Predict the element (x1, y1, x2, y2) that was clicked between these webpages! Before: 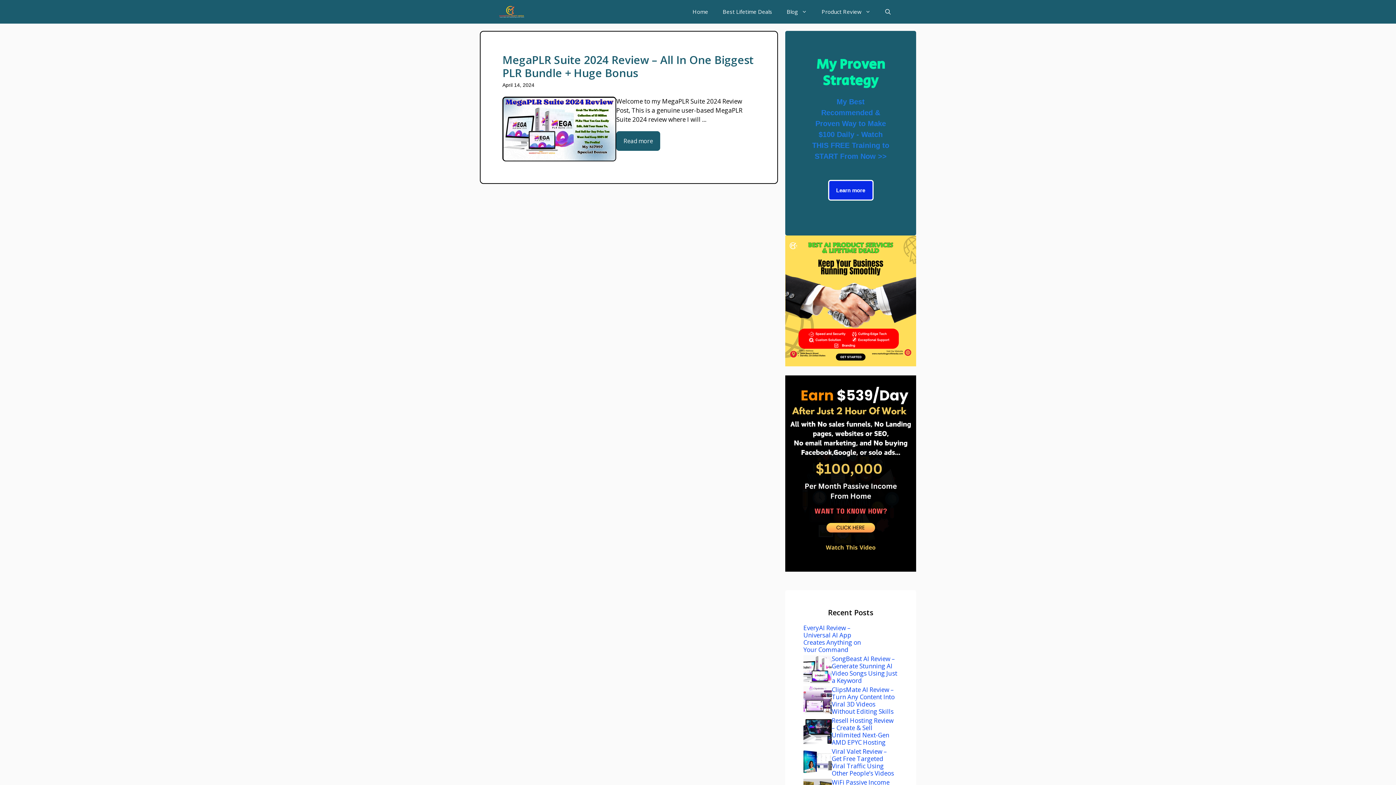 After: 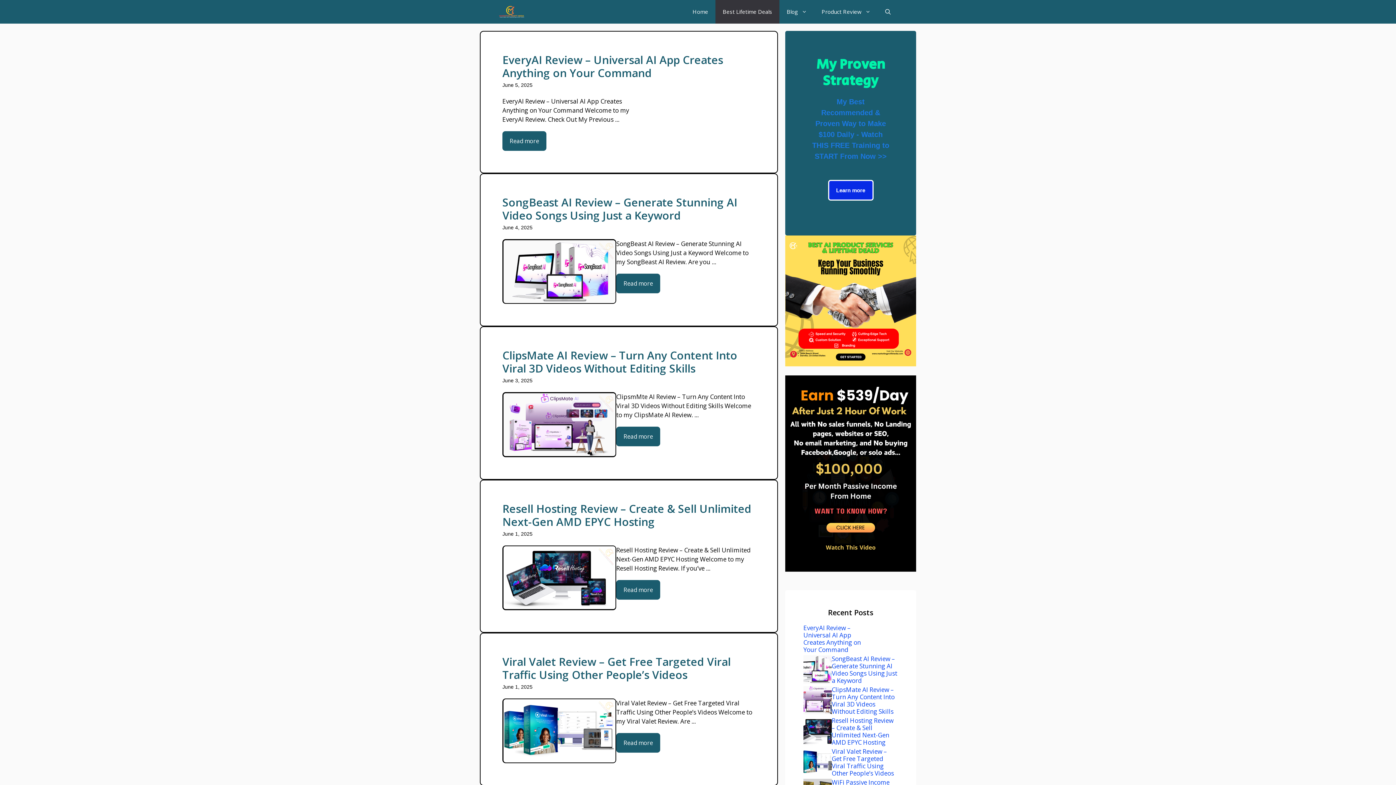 Action: bbox: (715, 0, 779, 23) label: Best Lifetime Deals